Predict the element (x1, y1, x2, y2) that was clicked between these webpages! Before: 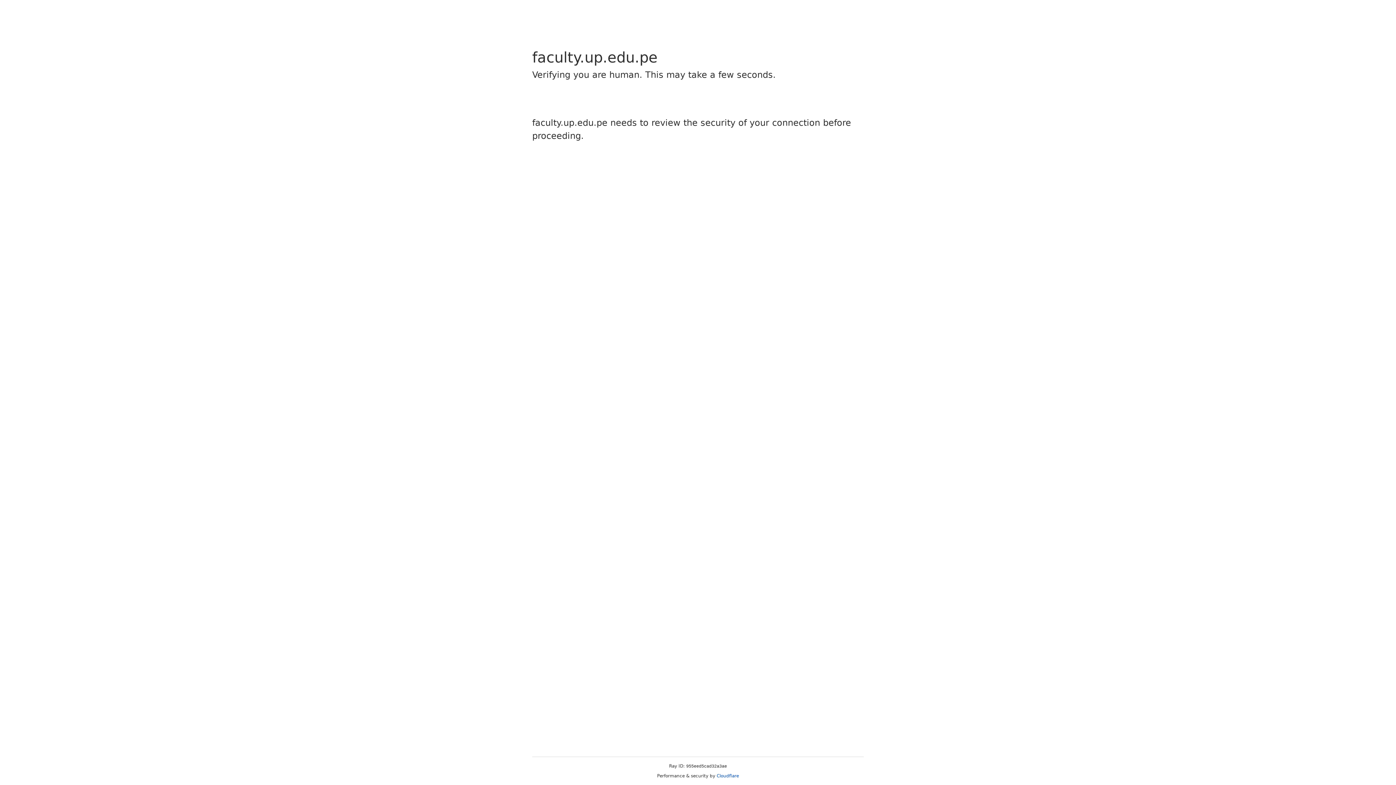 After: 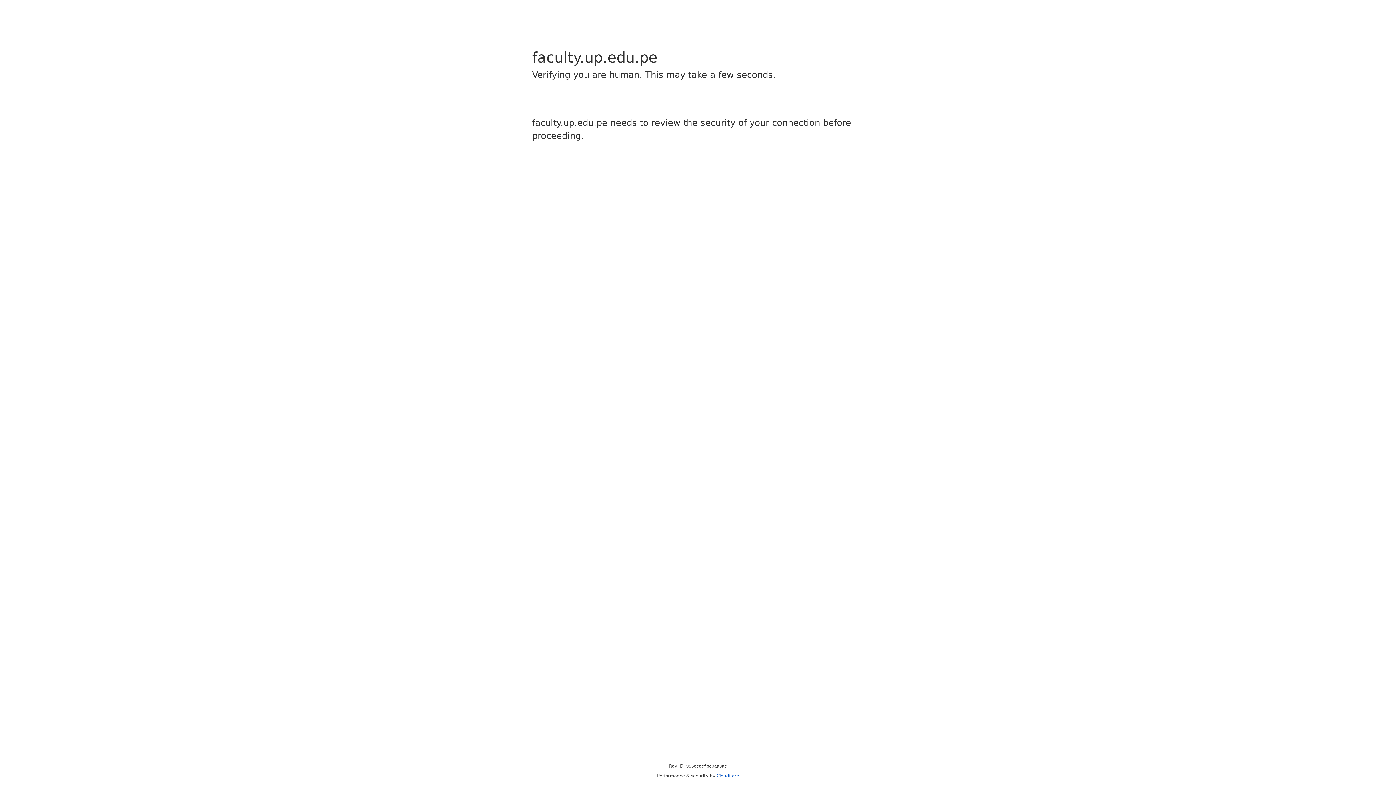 Action: label: Cloudflare bbox: (716, 773, 739, 778)